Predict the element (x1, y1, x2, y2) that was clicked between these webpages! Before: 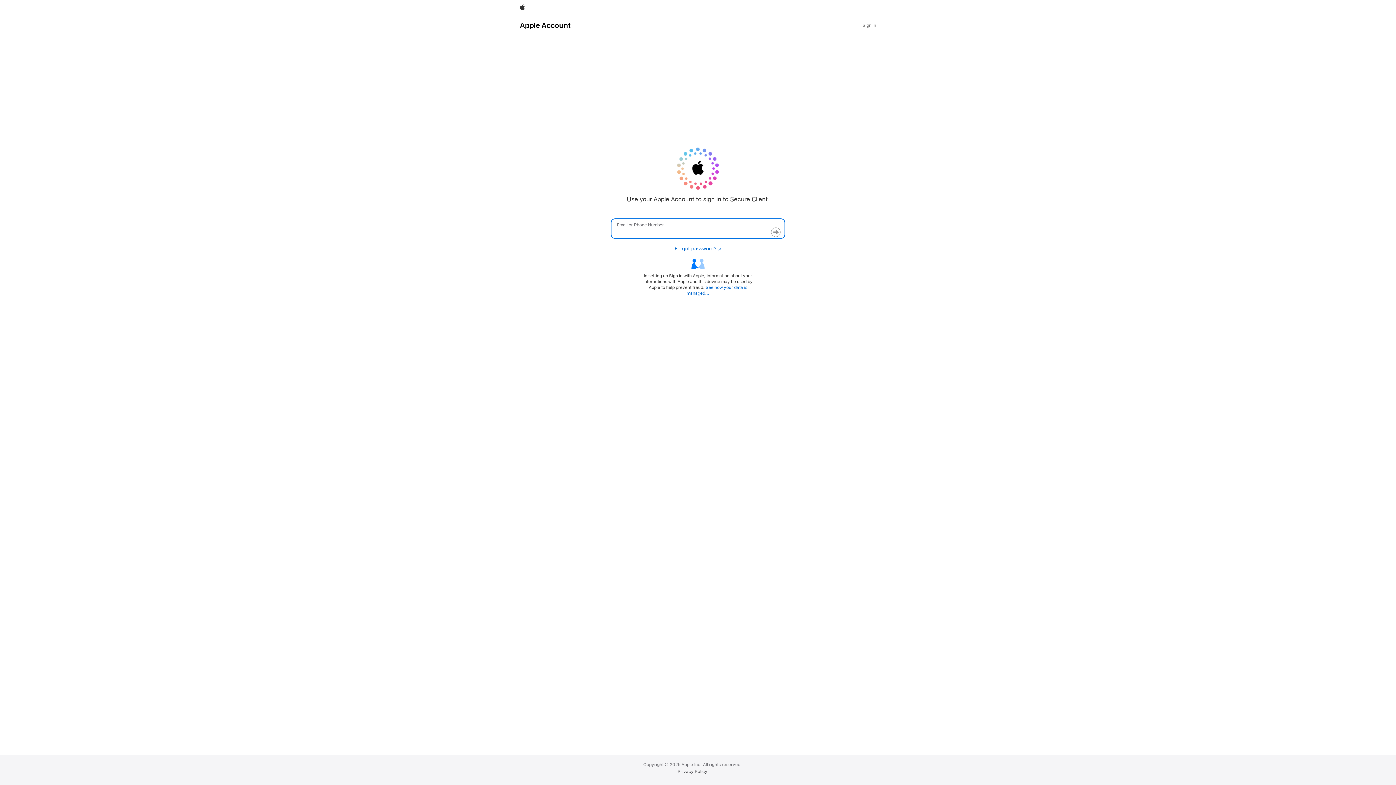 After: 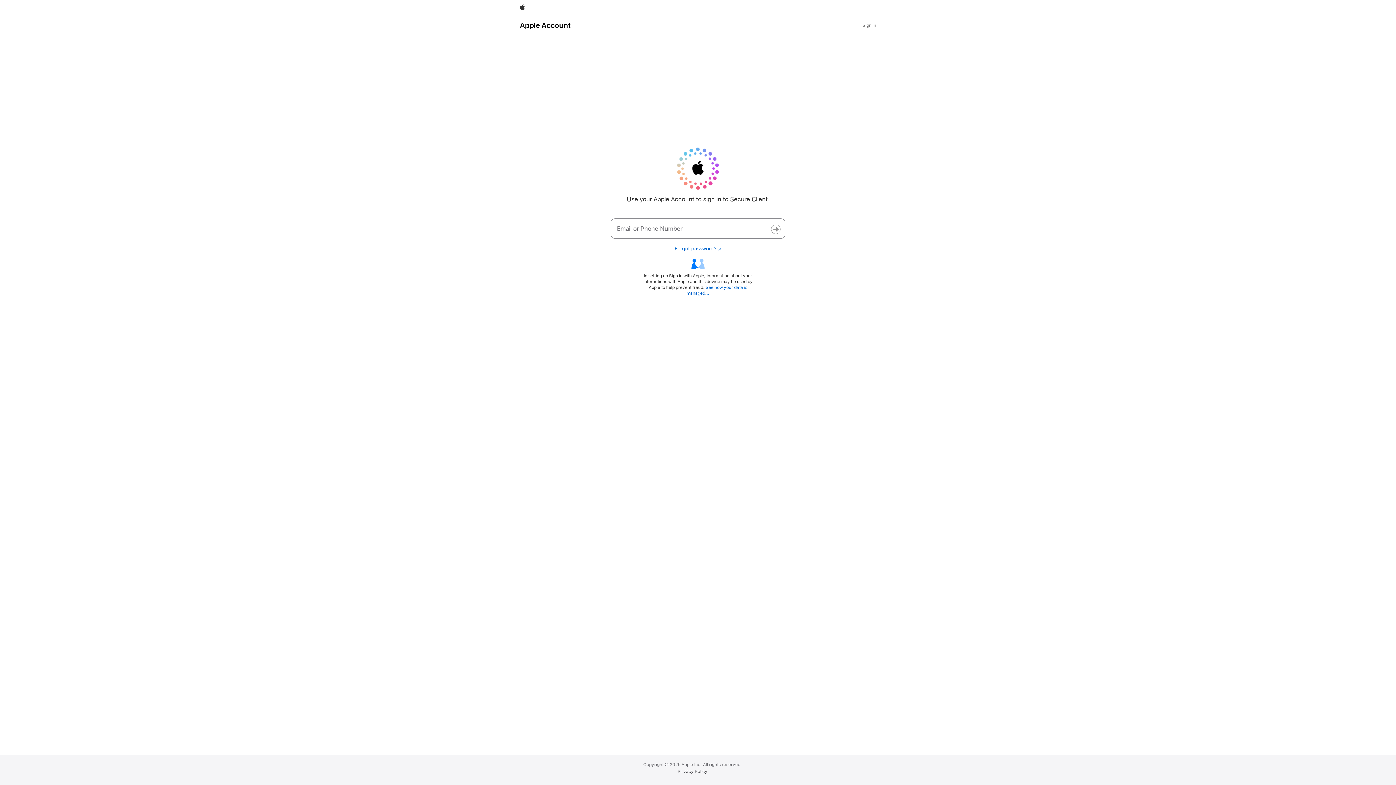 Action: bbox: (674, 245, 721, 251) label: Forgot password?
Opens in a new window.